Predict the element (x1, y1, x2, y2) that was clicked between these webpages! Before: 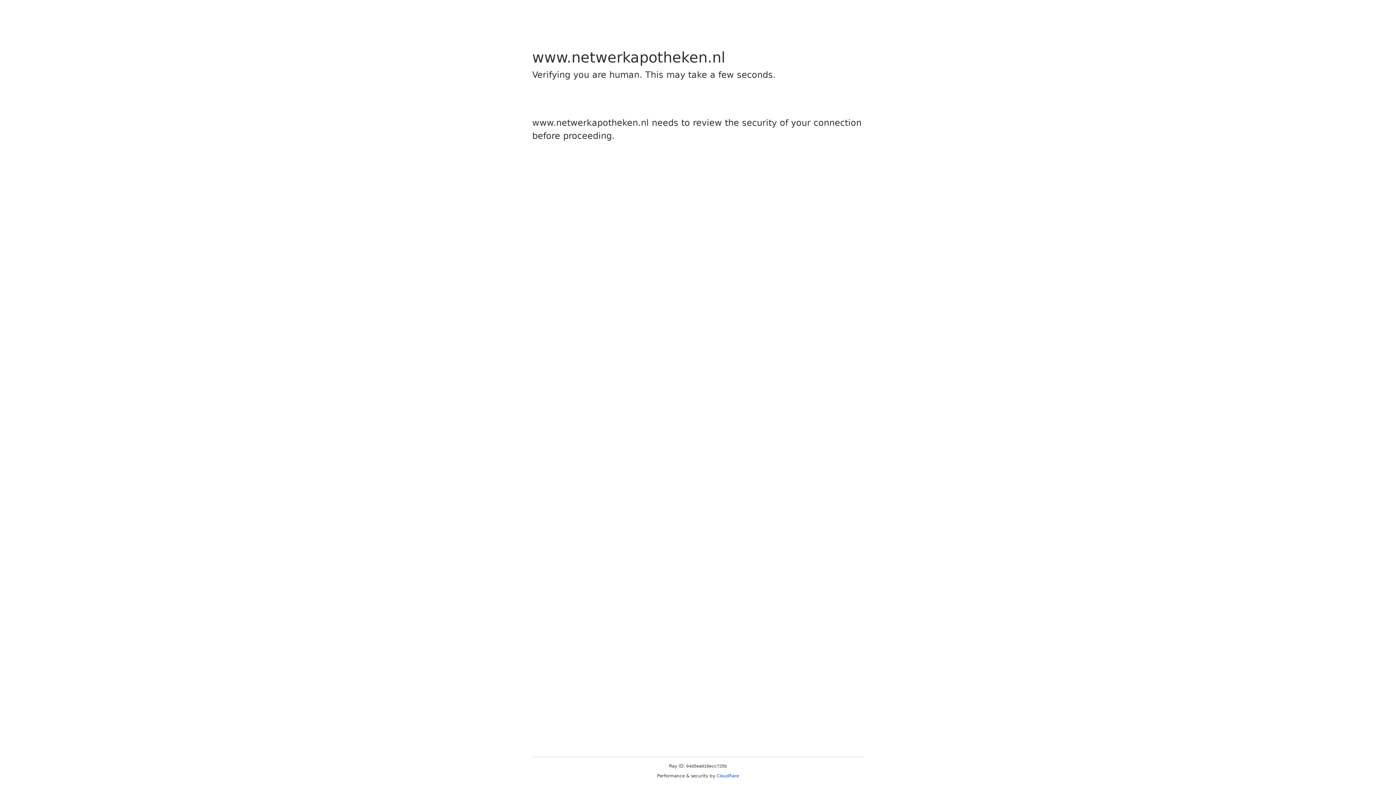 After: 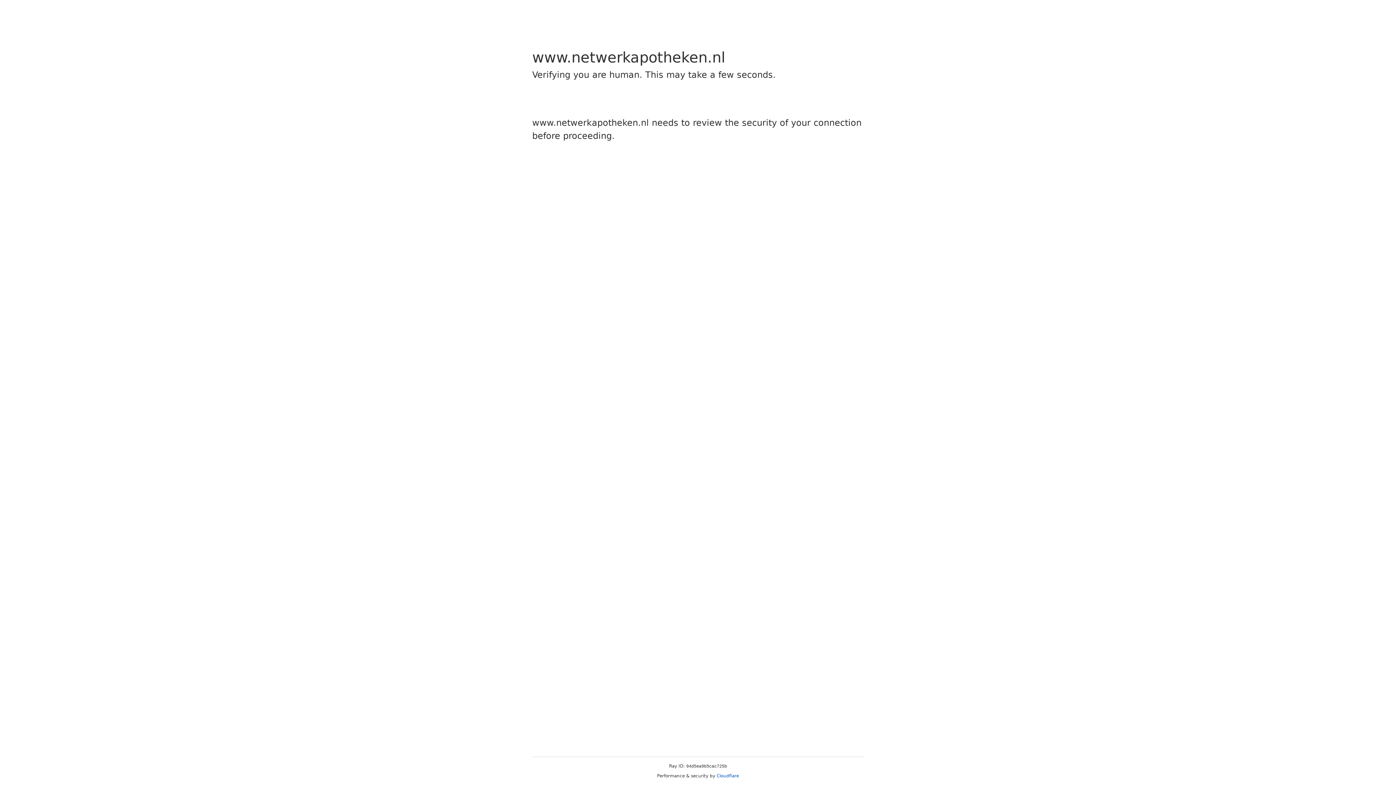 Action: label: Cloudflare bbox: (716, 773, 739, 778)